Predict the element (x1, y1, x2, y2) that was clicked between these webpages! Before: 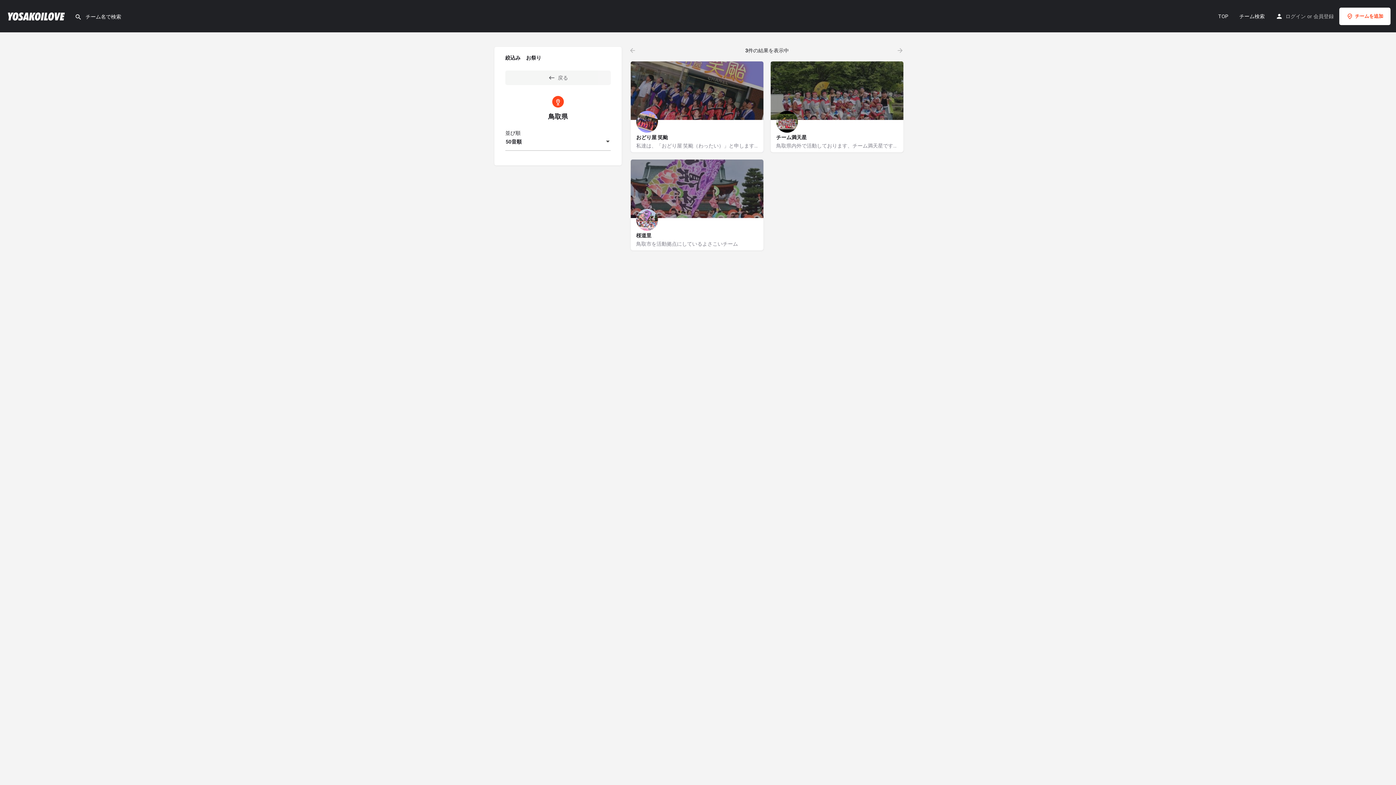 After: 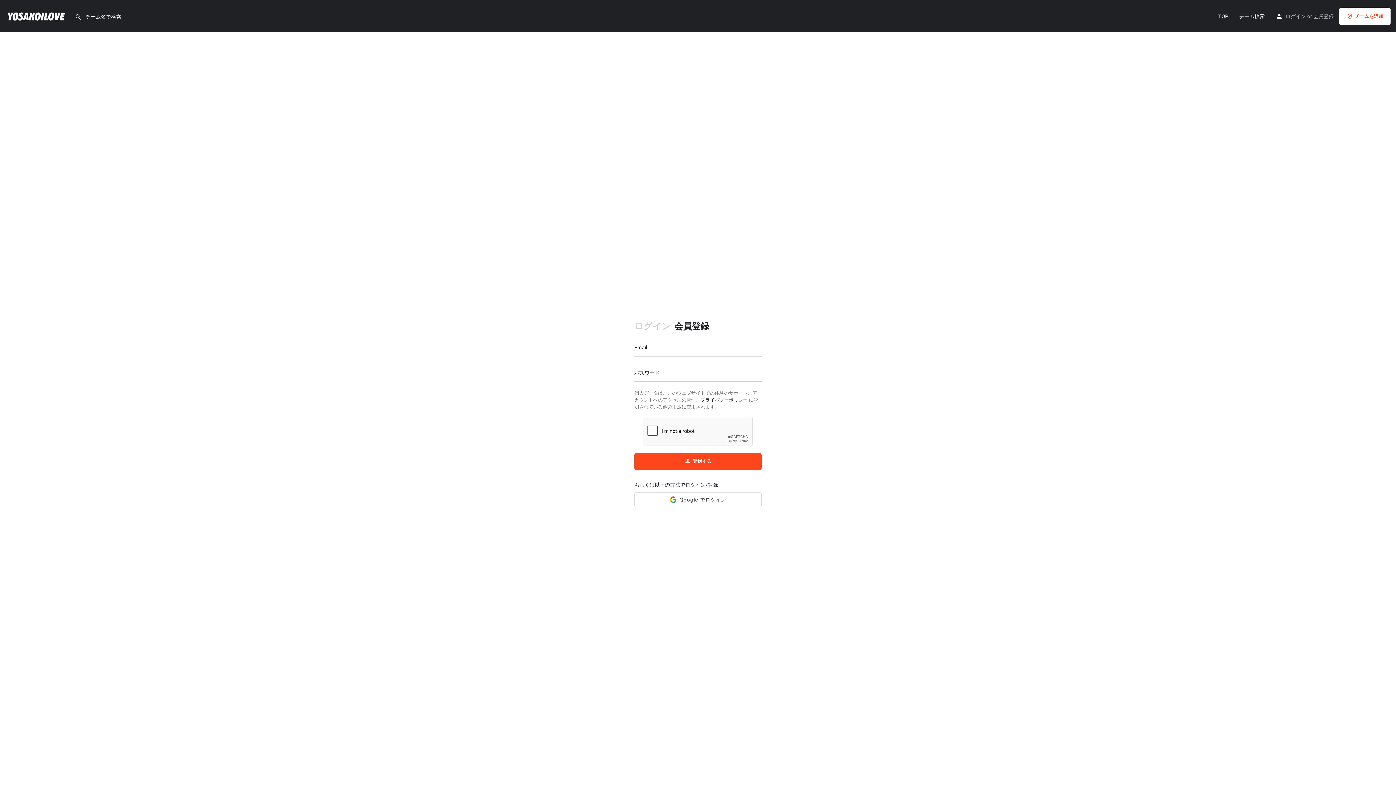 Action: label: 会員登録 bbox: (1313, 11, 1334, 20)